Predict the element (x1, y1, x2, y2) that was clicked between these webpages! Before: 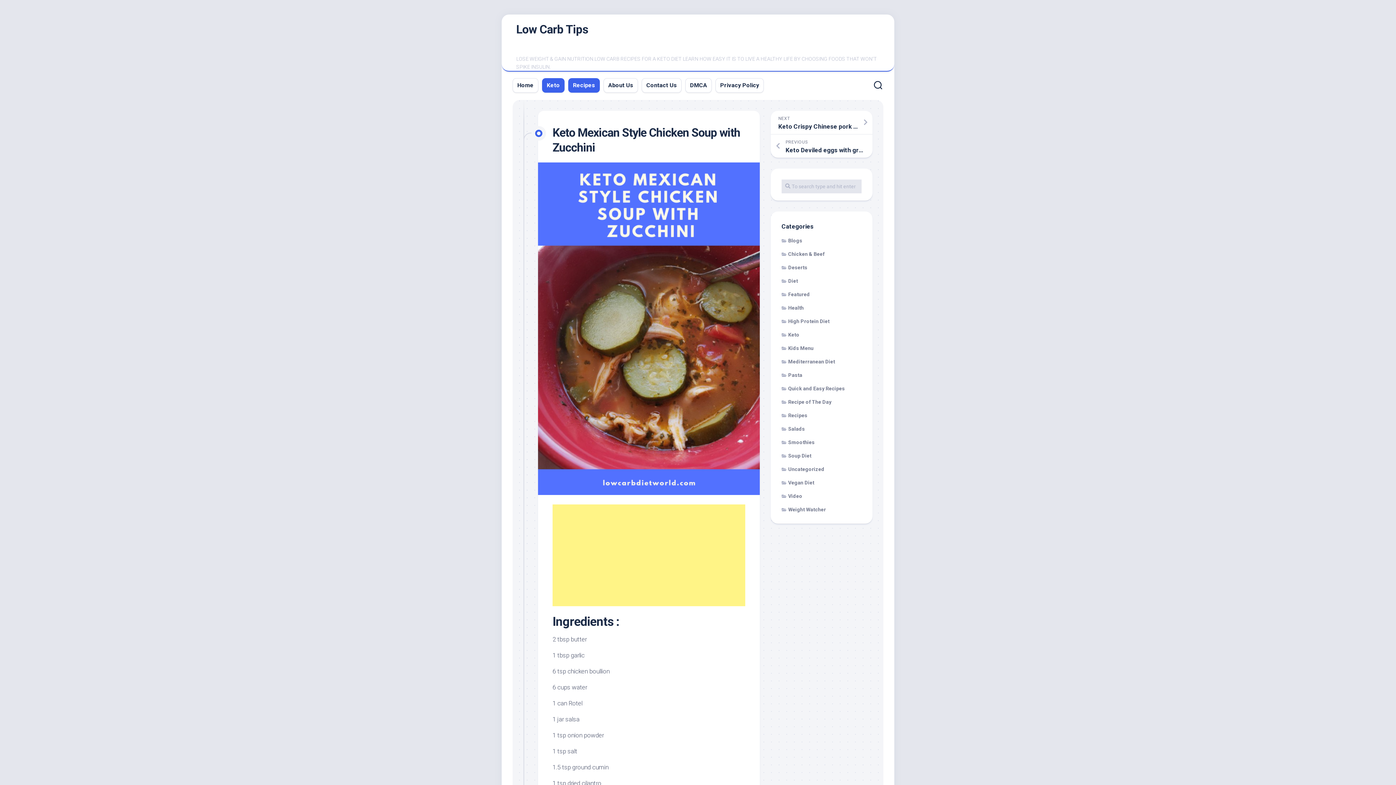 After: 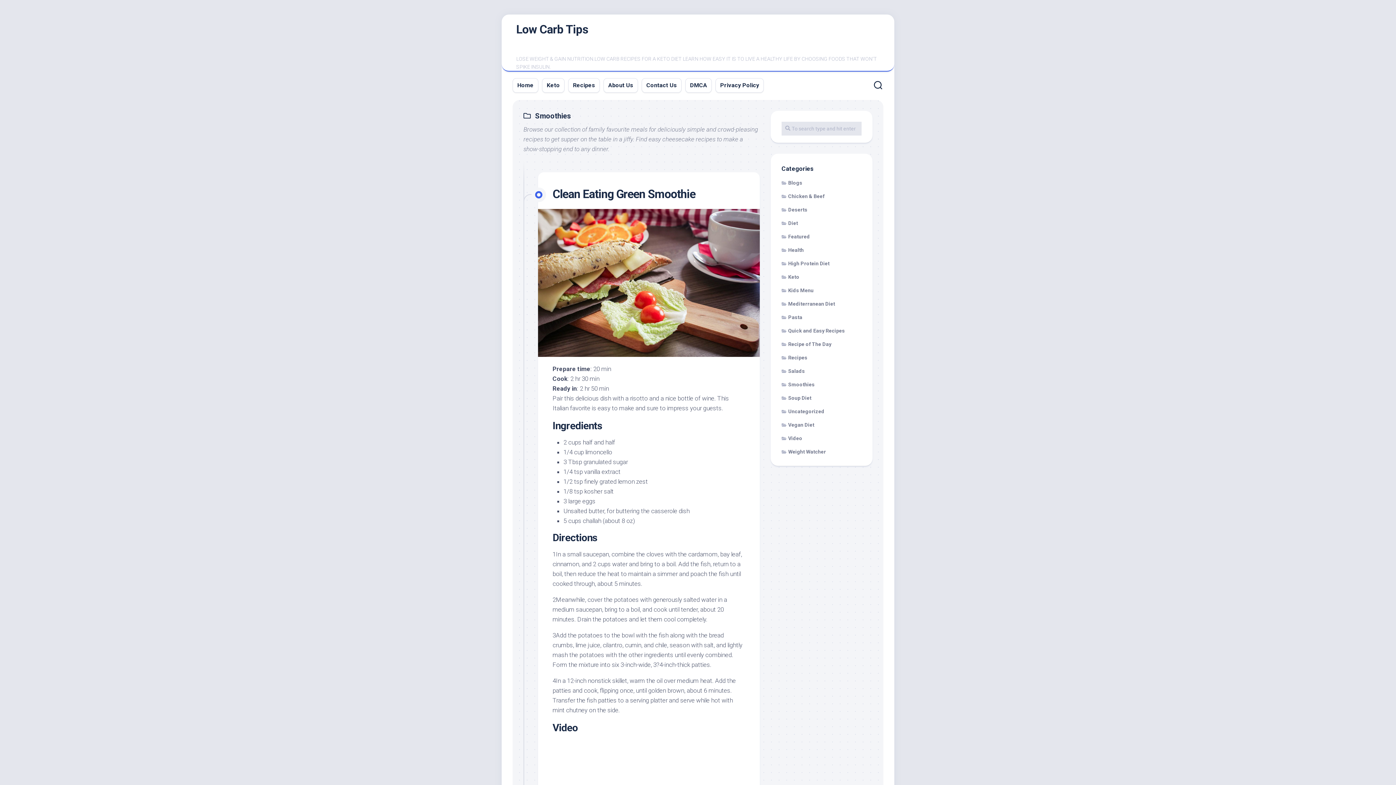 Action: label: Smoothies bbox: (781, 439, 814, 445)